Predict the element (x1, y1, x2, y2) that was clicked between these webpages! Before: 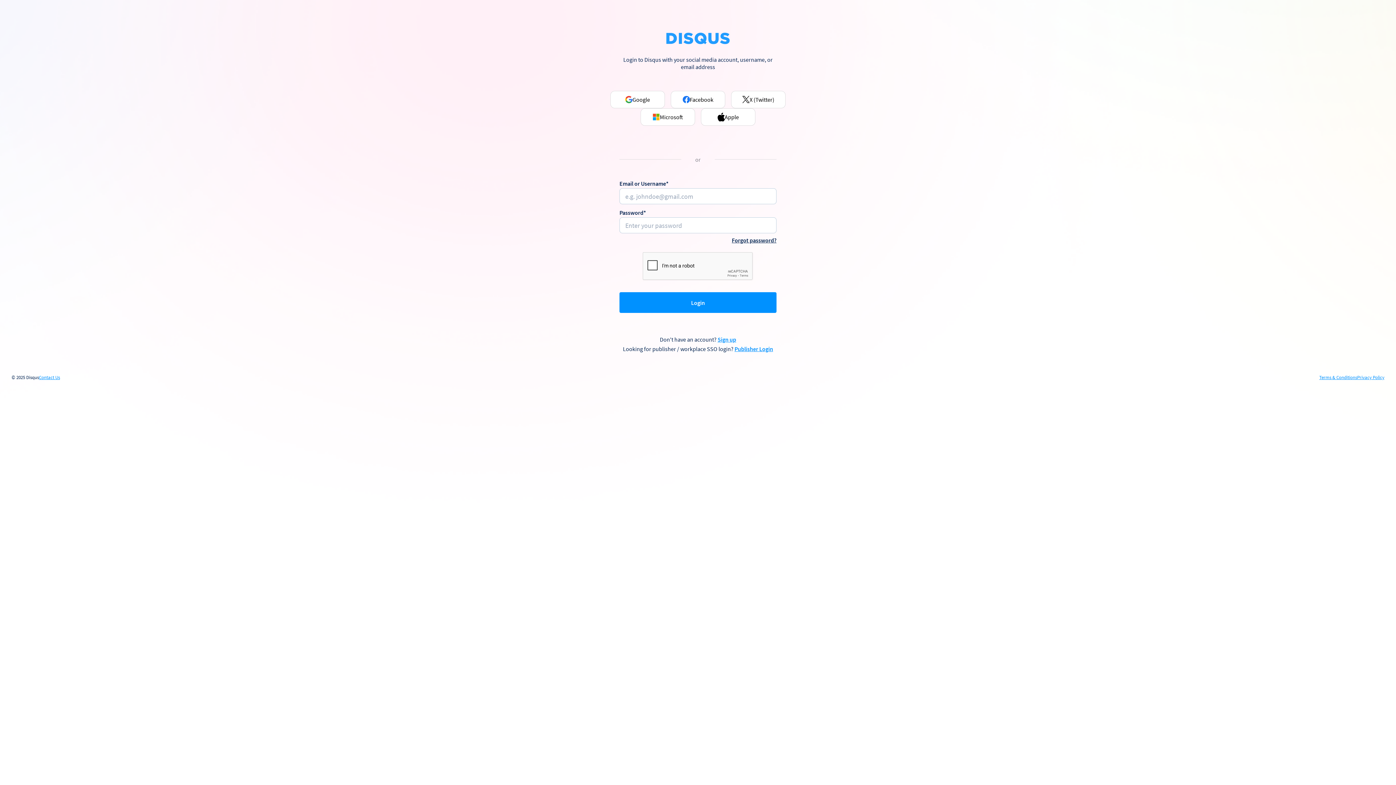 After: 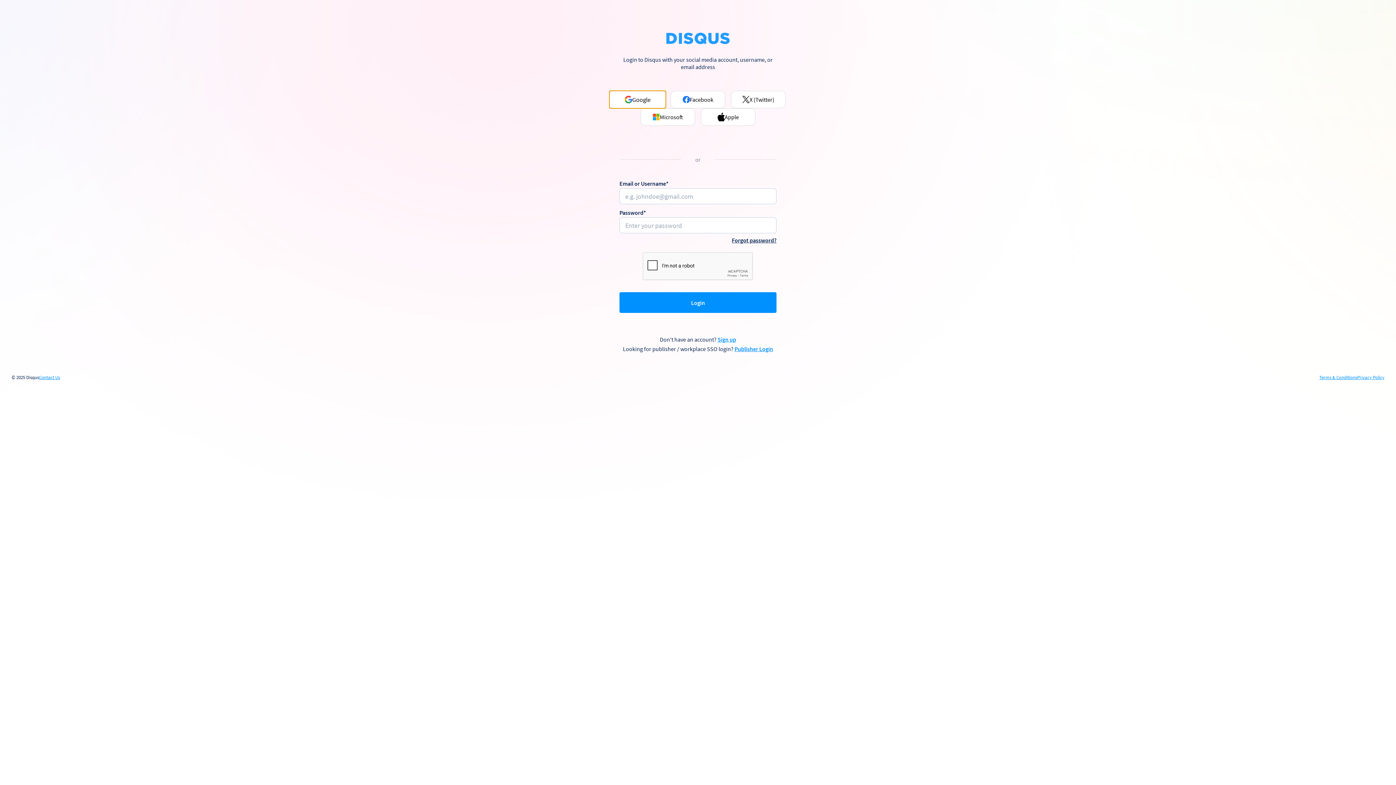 Action: bbox: (610, 90, 665, 108) label: Google